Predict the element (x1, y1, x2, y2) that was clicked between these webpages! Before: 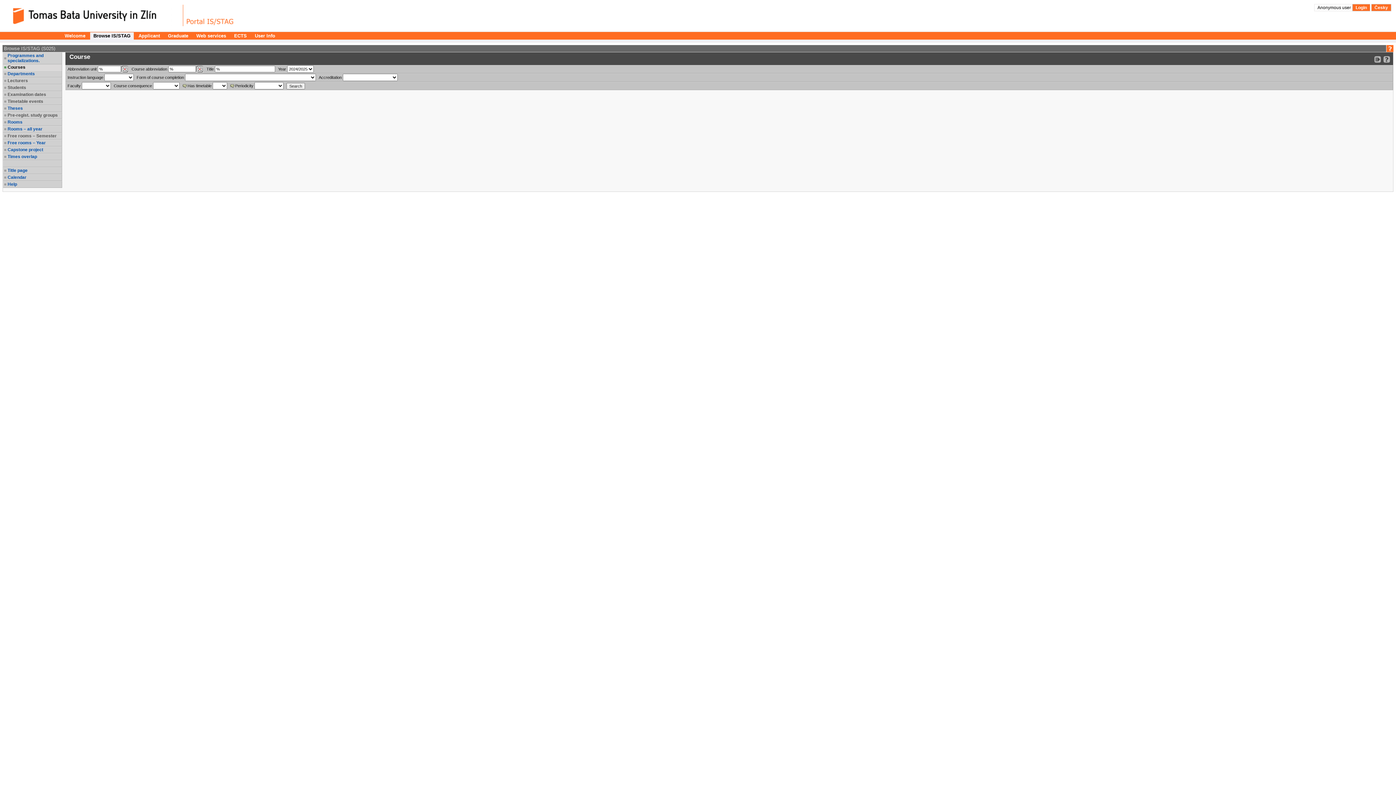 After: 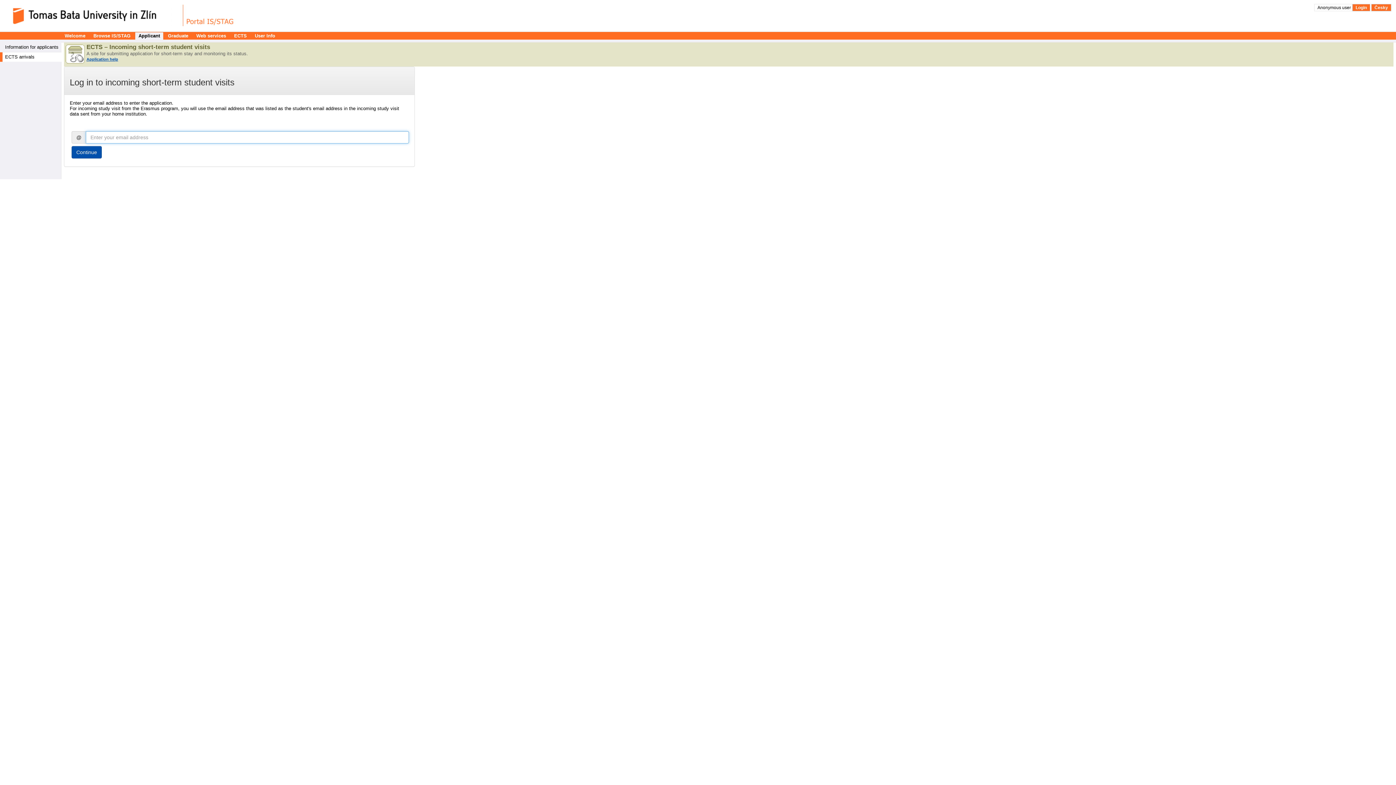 Action: label: ECTS bbox: (230, 32, 250, 39)